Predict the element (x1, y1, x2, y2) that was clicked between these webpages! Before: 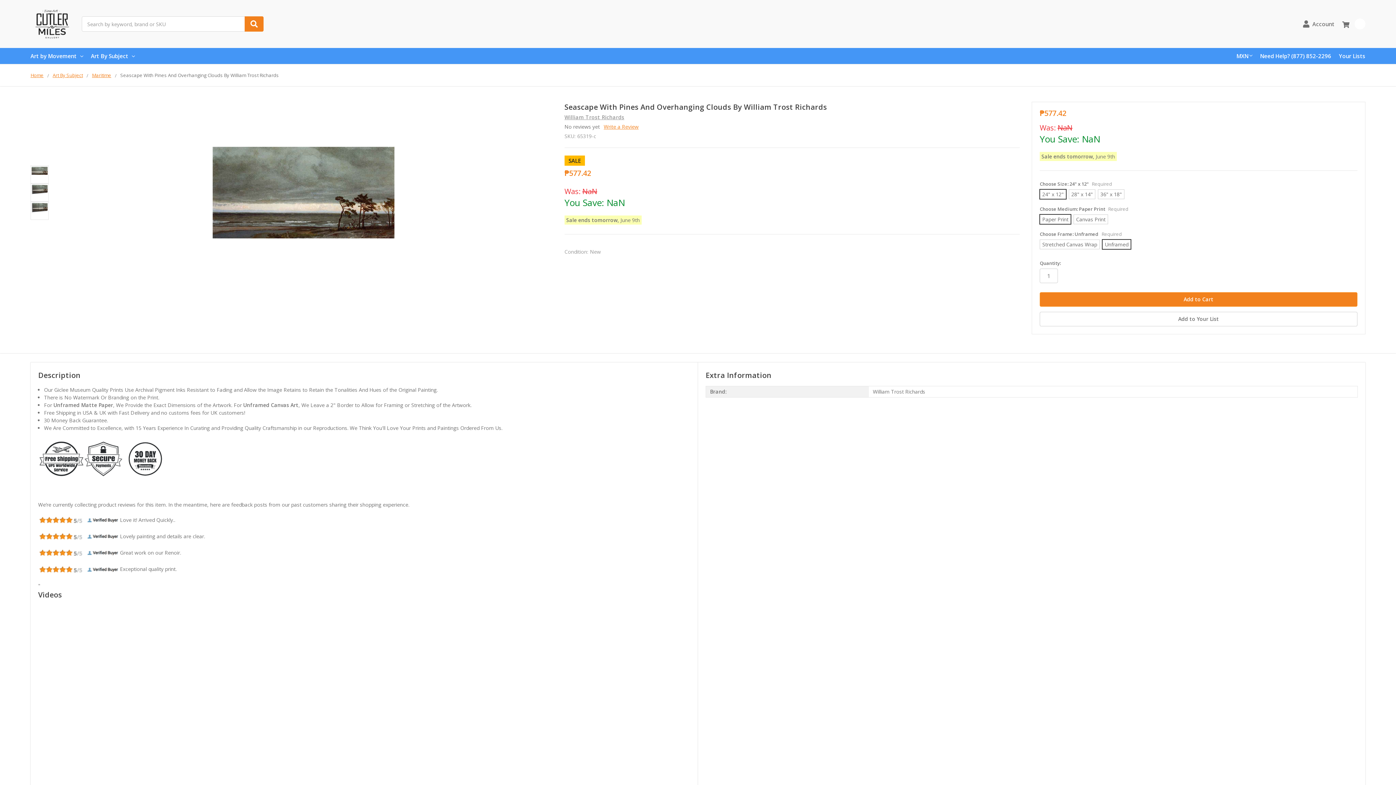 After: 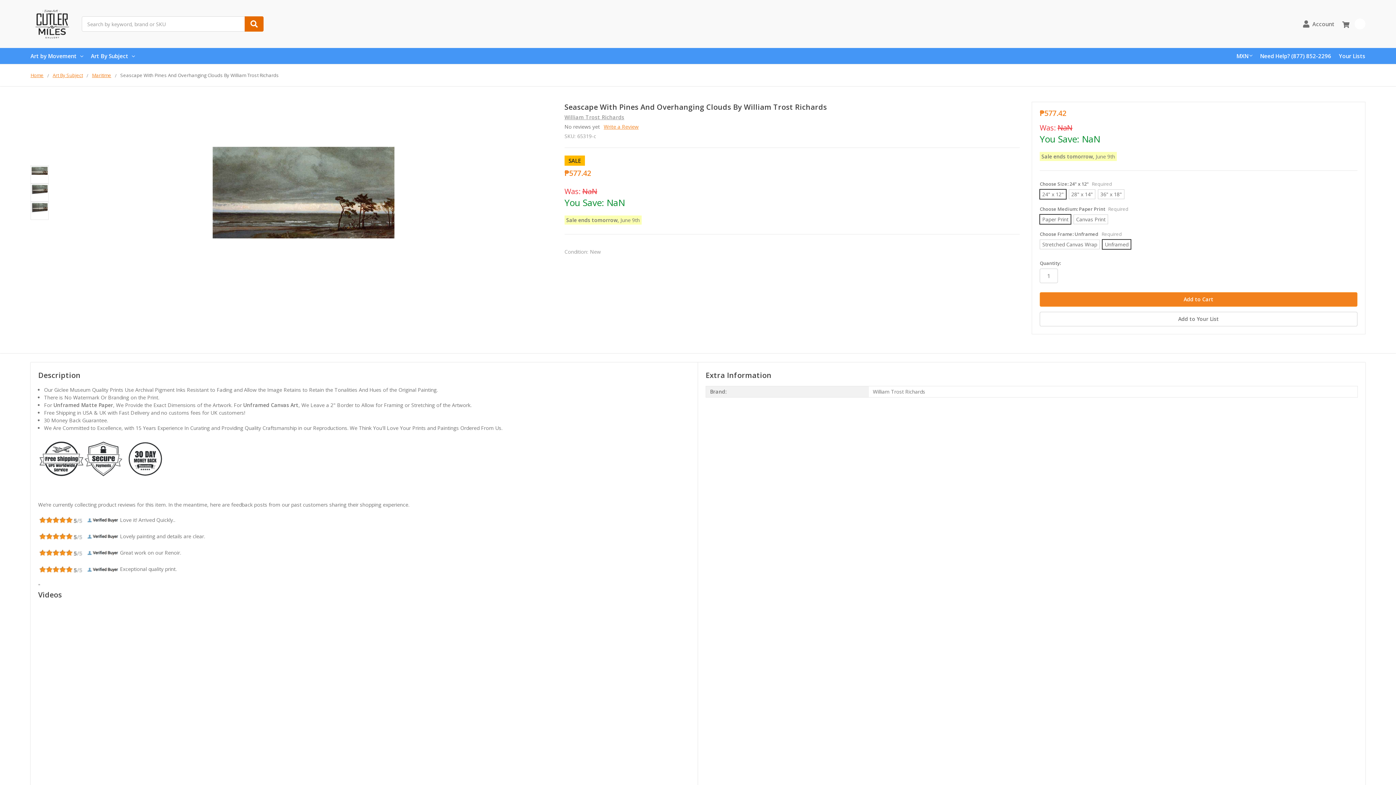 Action: bbox: (244, 16, 263, 31)